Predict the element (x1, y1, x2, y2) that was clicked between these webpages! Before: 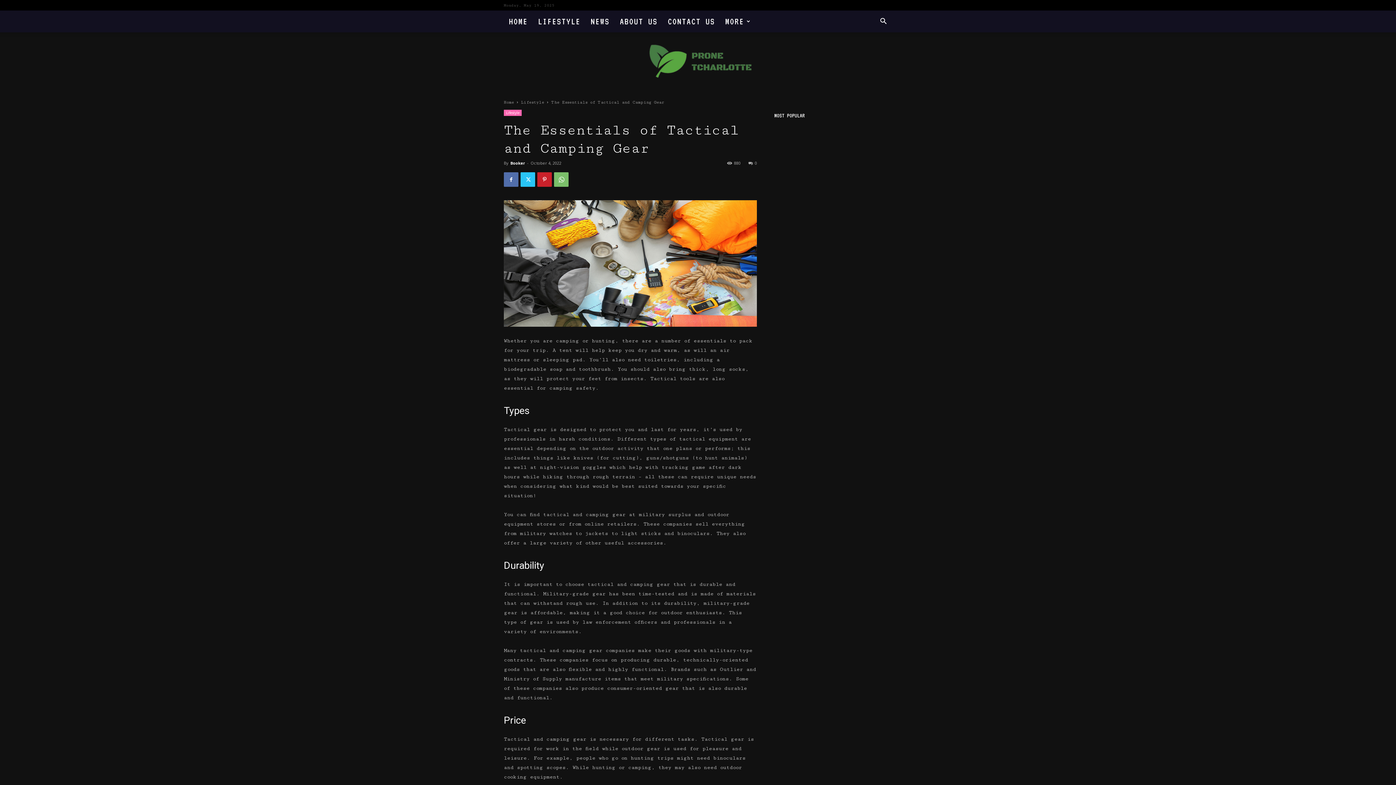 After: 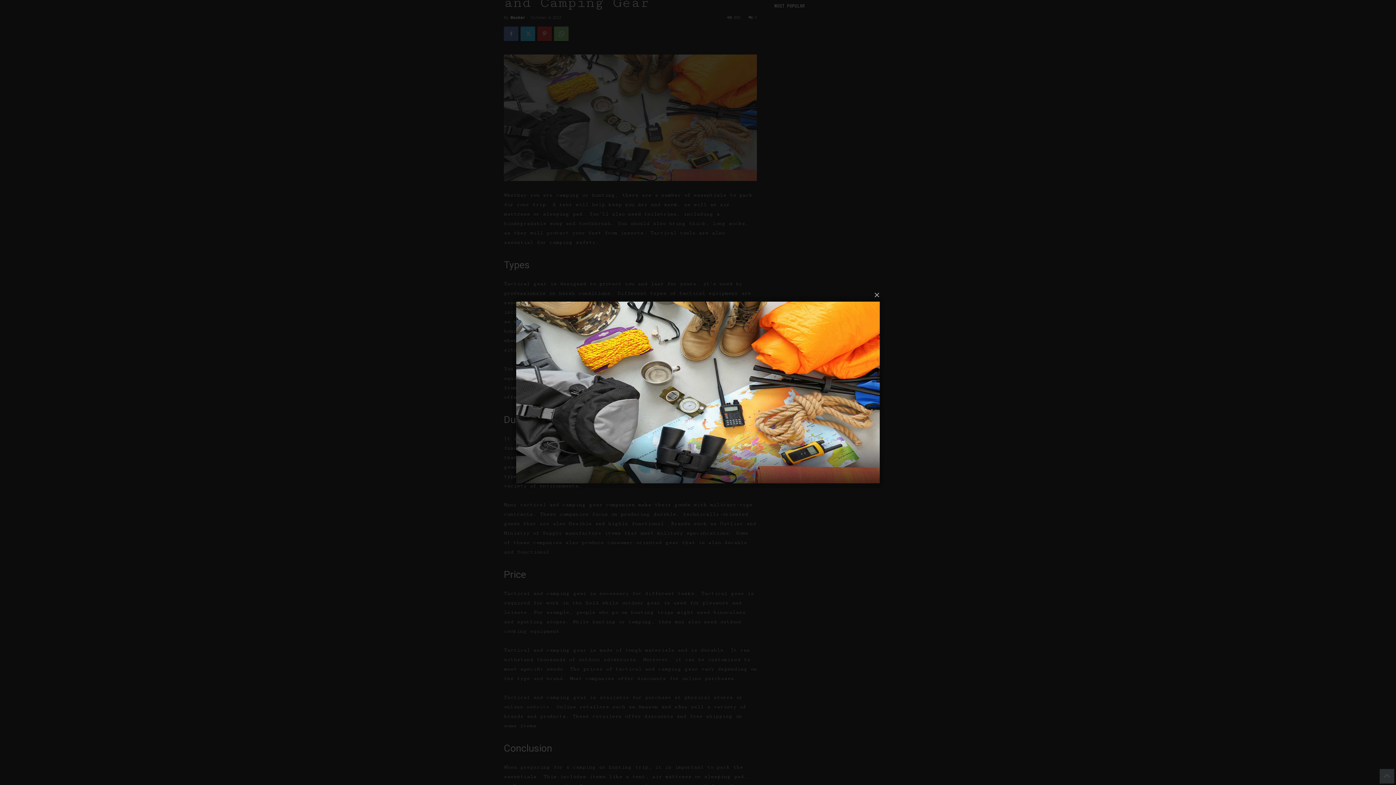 Action: bbox: (504, 200, 757, 326)